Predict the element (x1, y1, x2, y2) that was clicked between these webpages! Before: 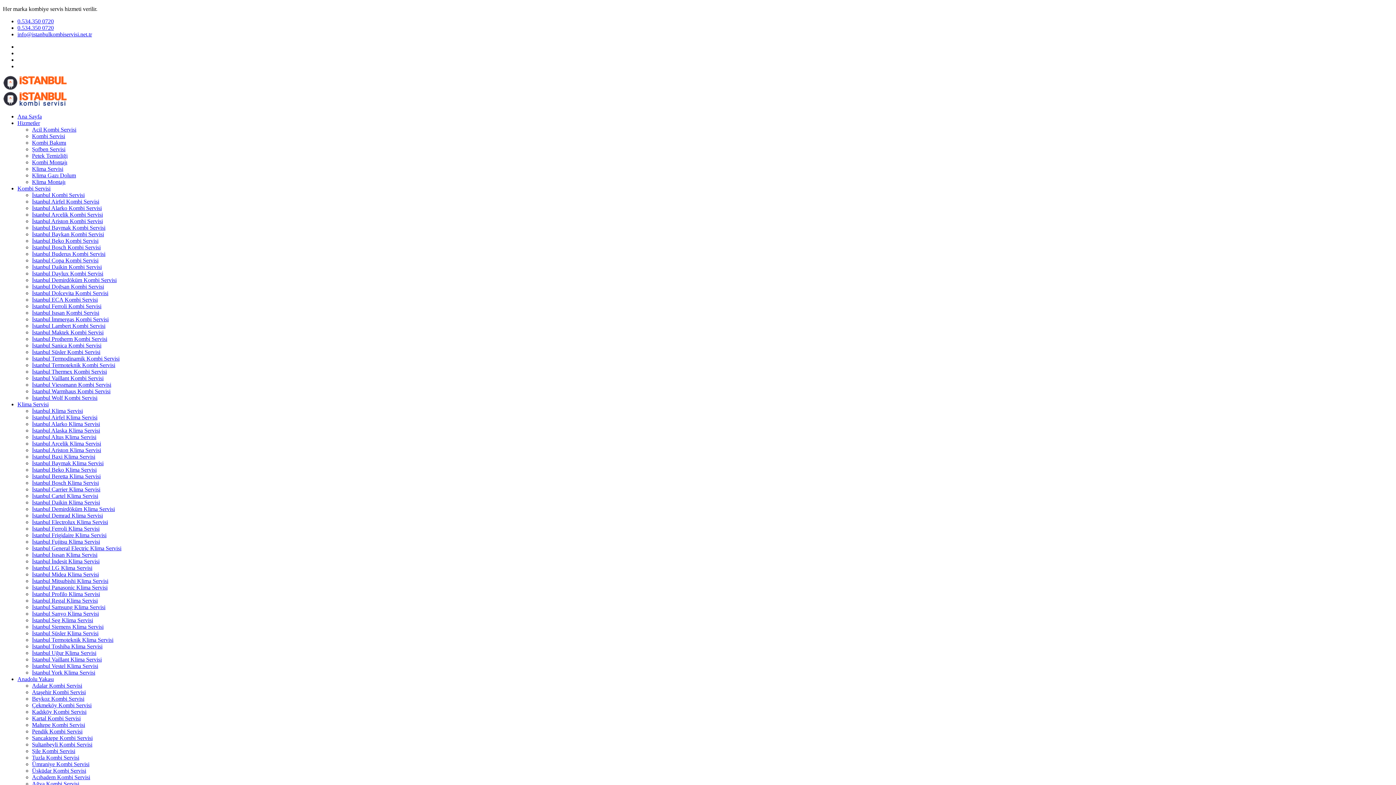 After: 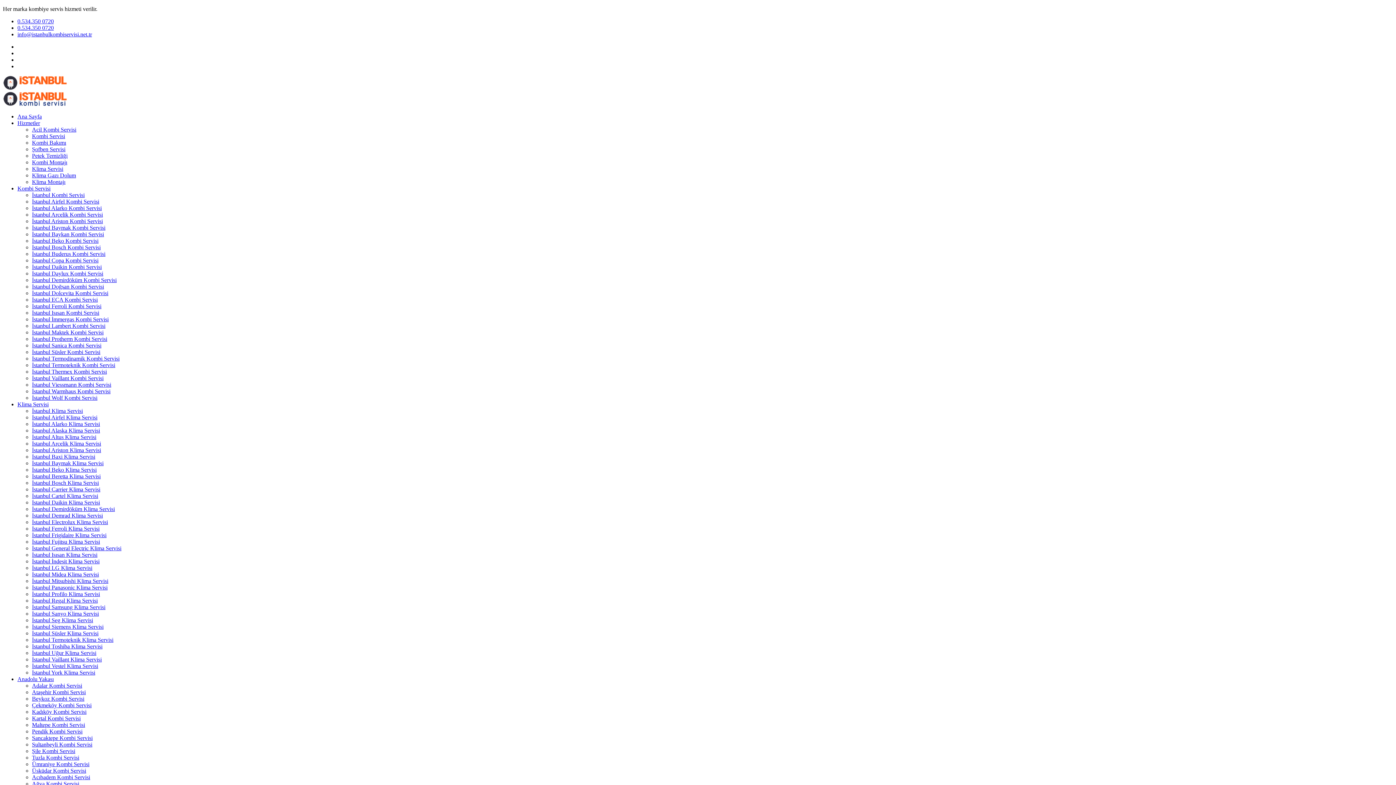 Action: label: İstanbul Panasonic Klima Servisi bbox: (32, 584, 107, 590)